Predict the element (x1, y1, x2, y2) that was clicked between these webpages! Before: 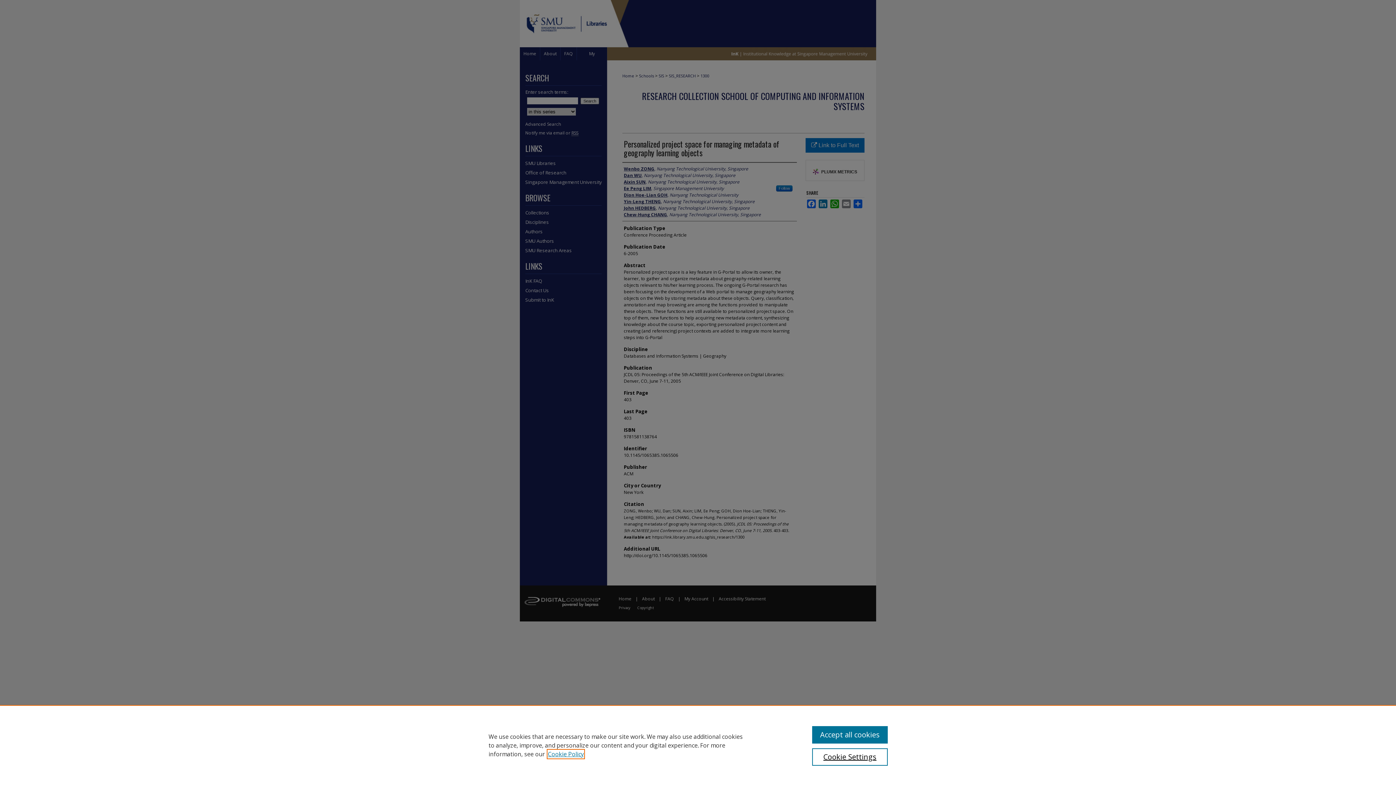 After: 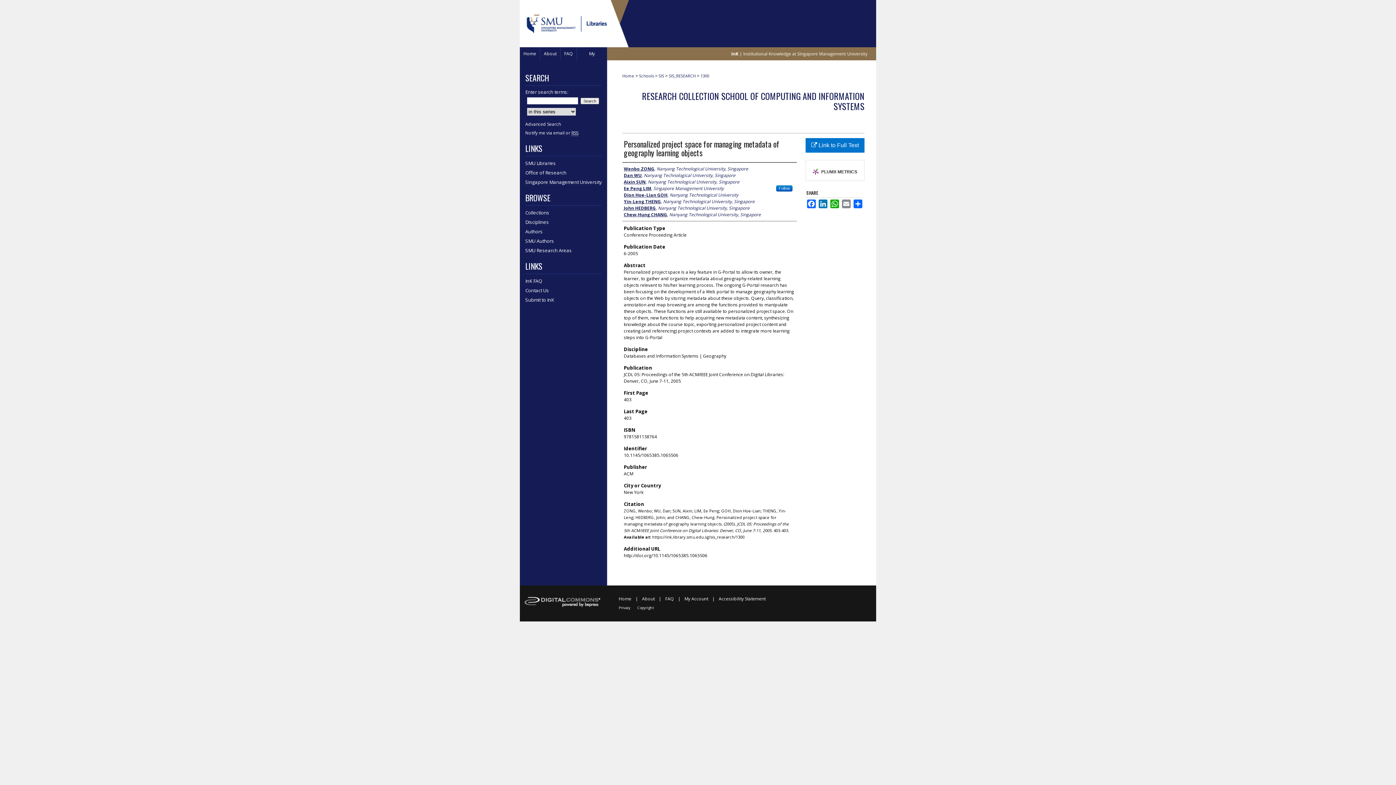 Action: label: Accept all cookies bbox: (812, 726, 887, 744)